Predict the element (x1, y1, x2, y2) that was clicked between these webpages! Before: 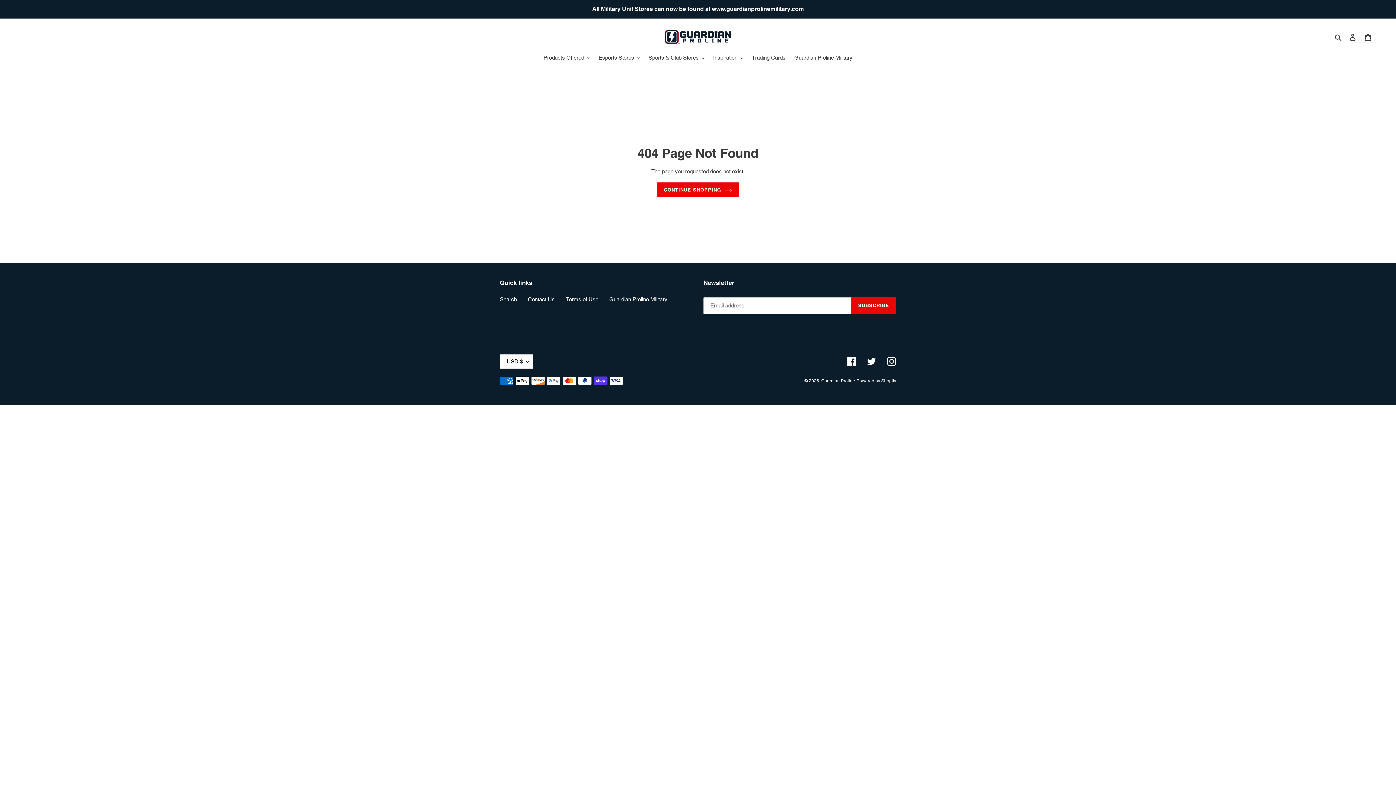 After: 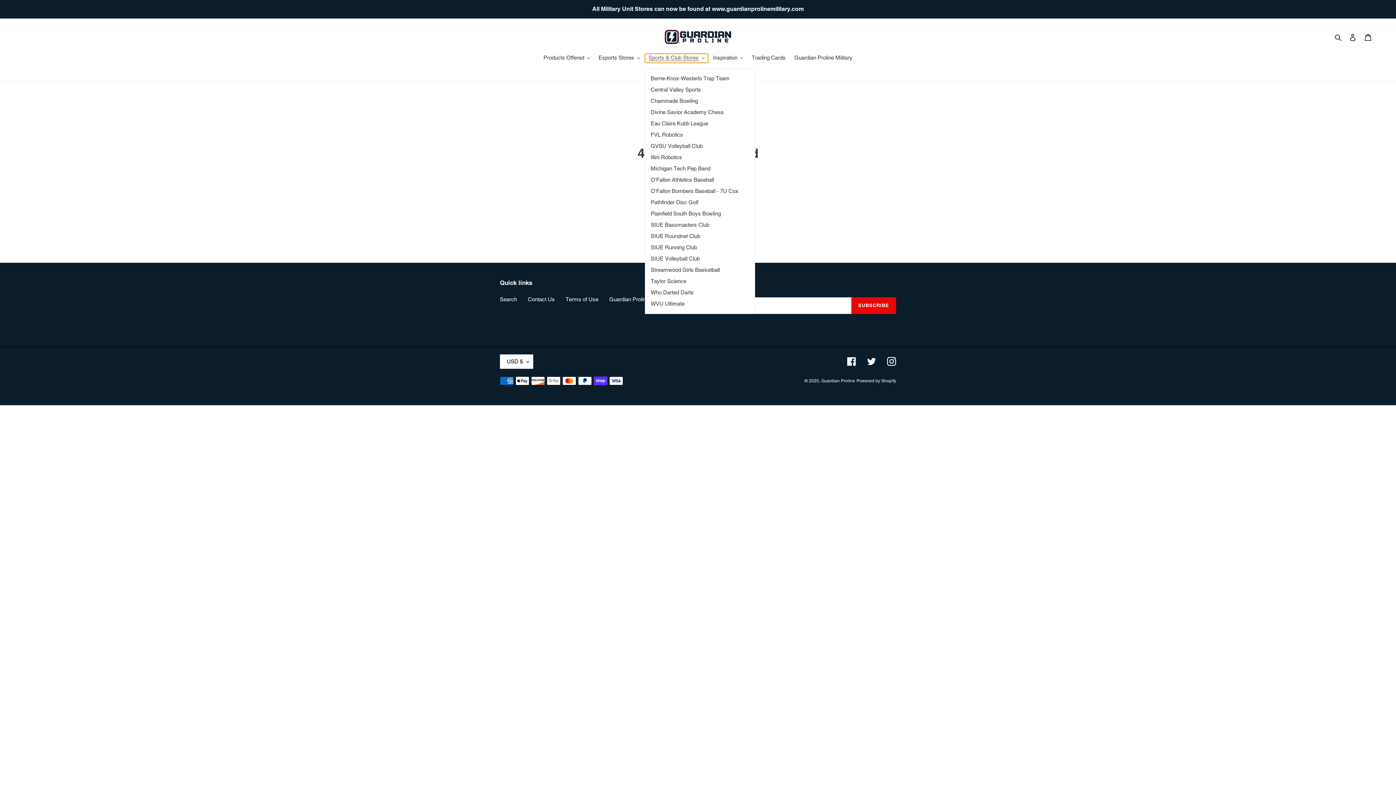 Action: bbox: (645, 53, 708, 62) label: Sports & Club Stores